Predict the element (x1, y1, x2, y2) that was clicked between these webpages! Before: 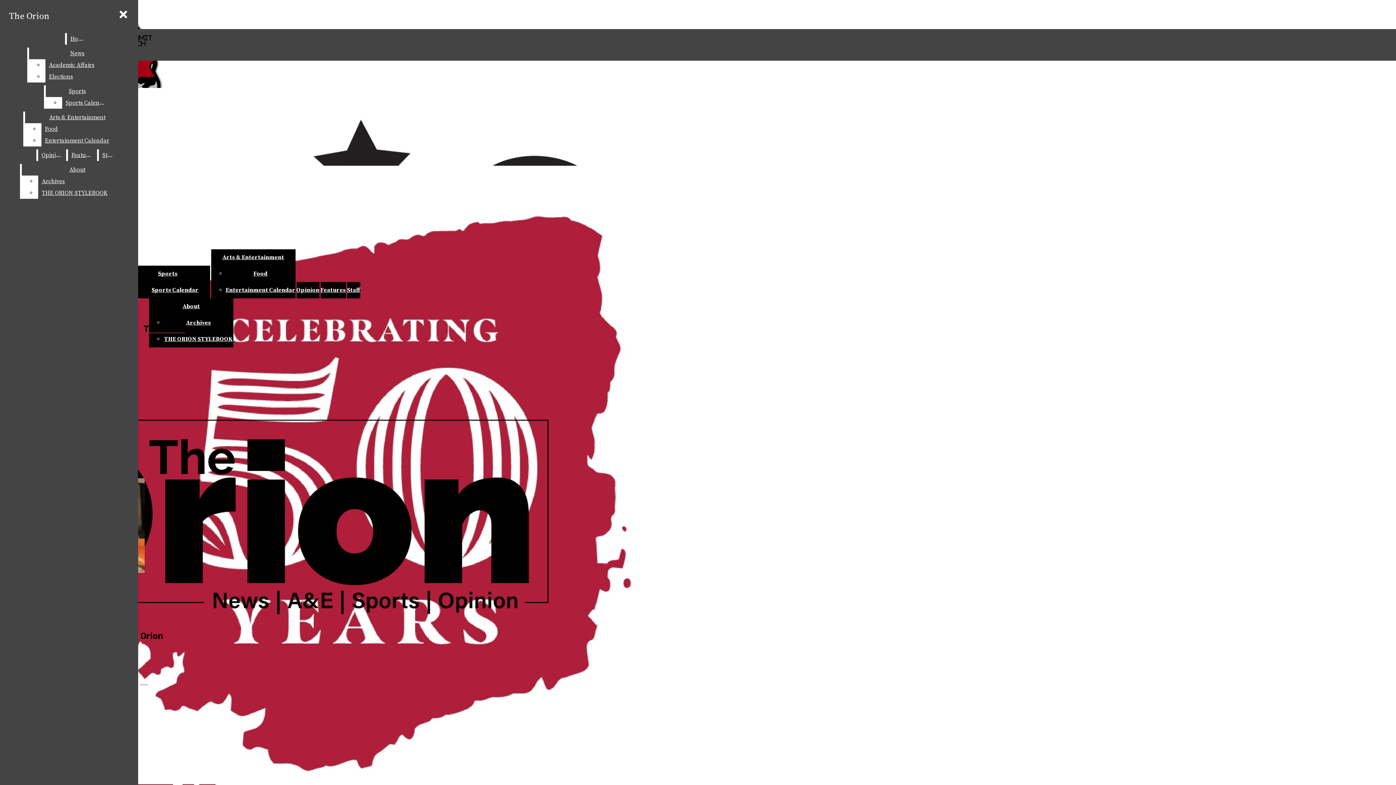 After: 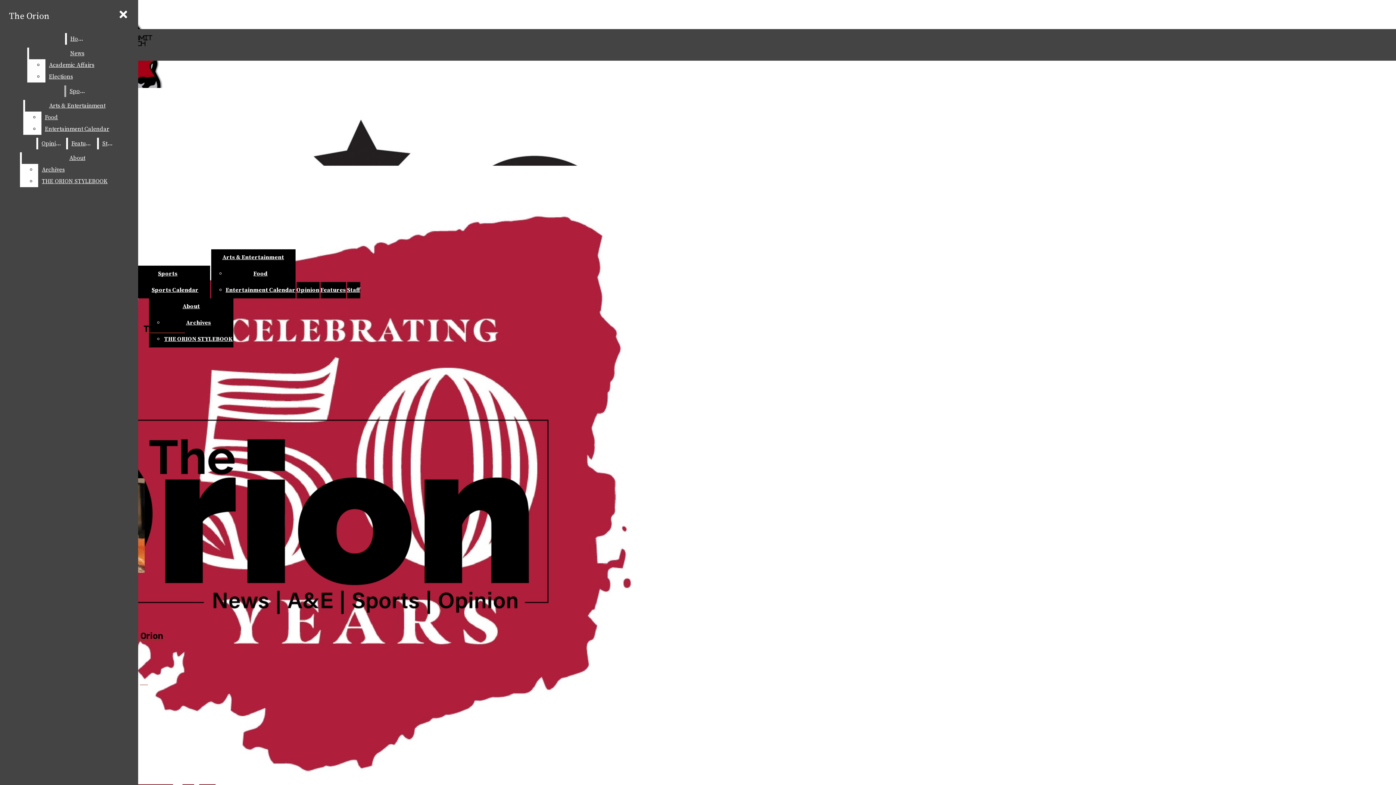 Action: bbox: (28, 47, 125, 59) label: News